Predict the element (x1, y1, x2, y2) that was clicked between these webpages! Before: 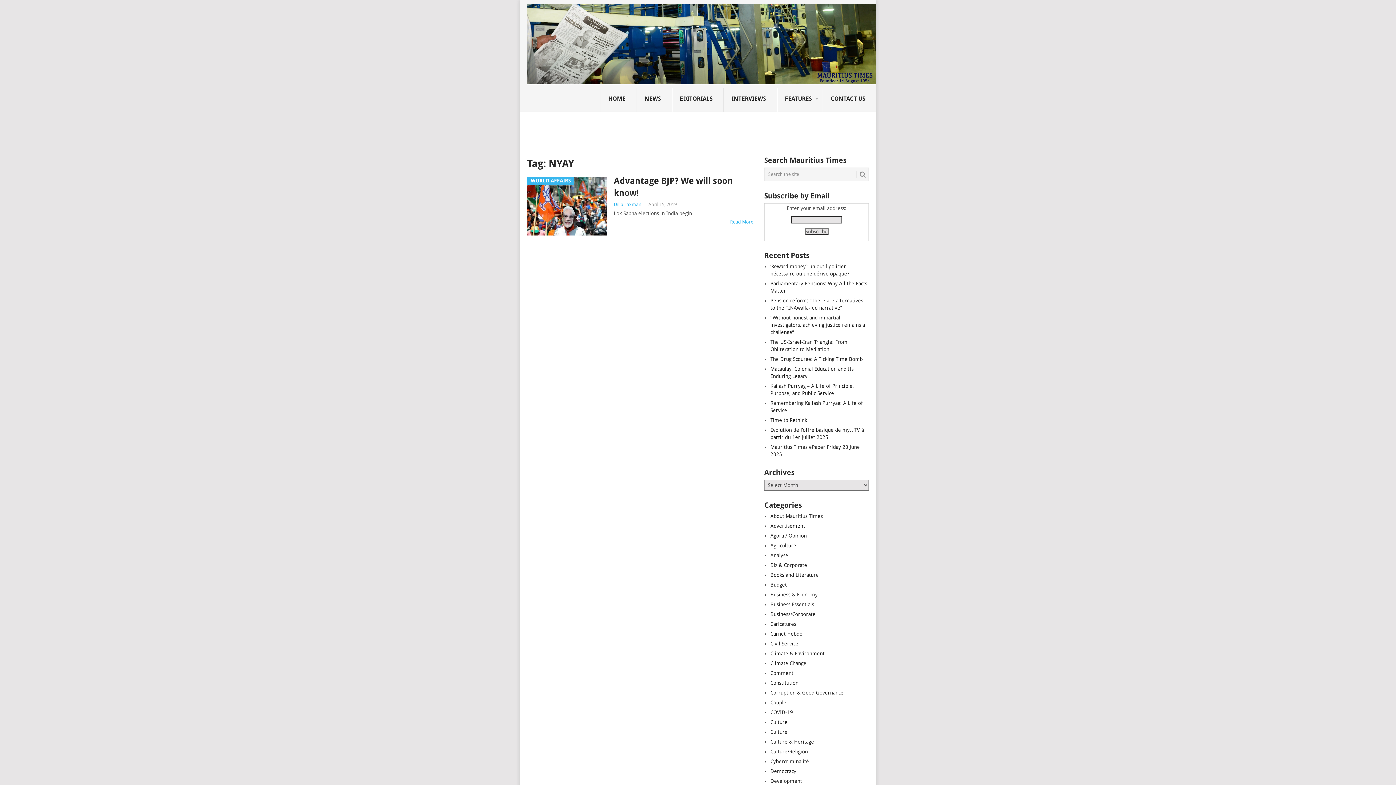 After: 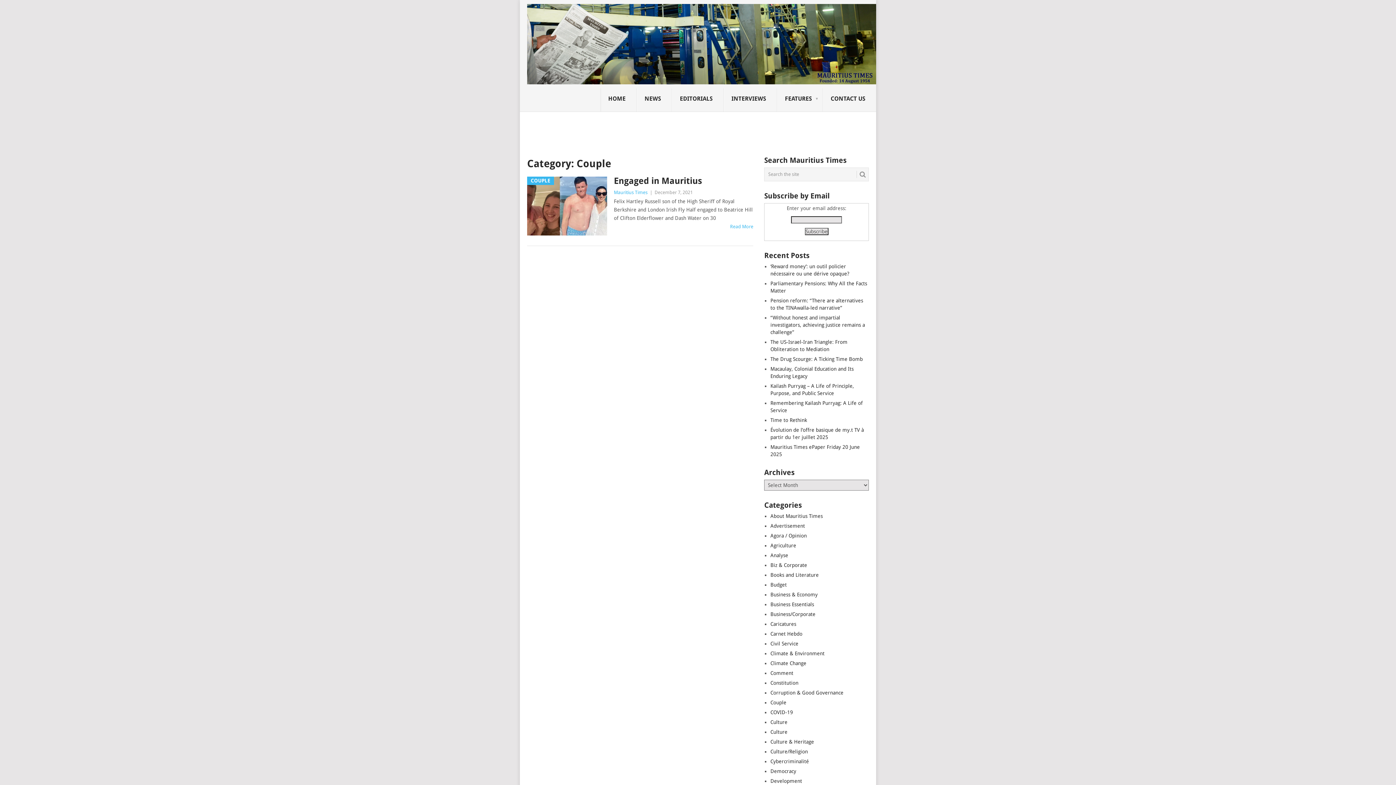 Action: label: Couple bbox: (770, 699, 786, 705)